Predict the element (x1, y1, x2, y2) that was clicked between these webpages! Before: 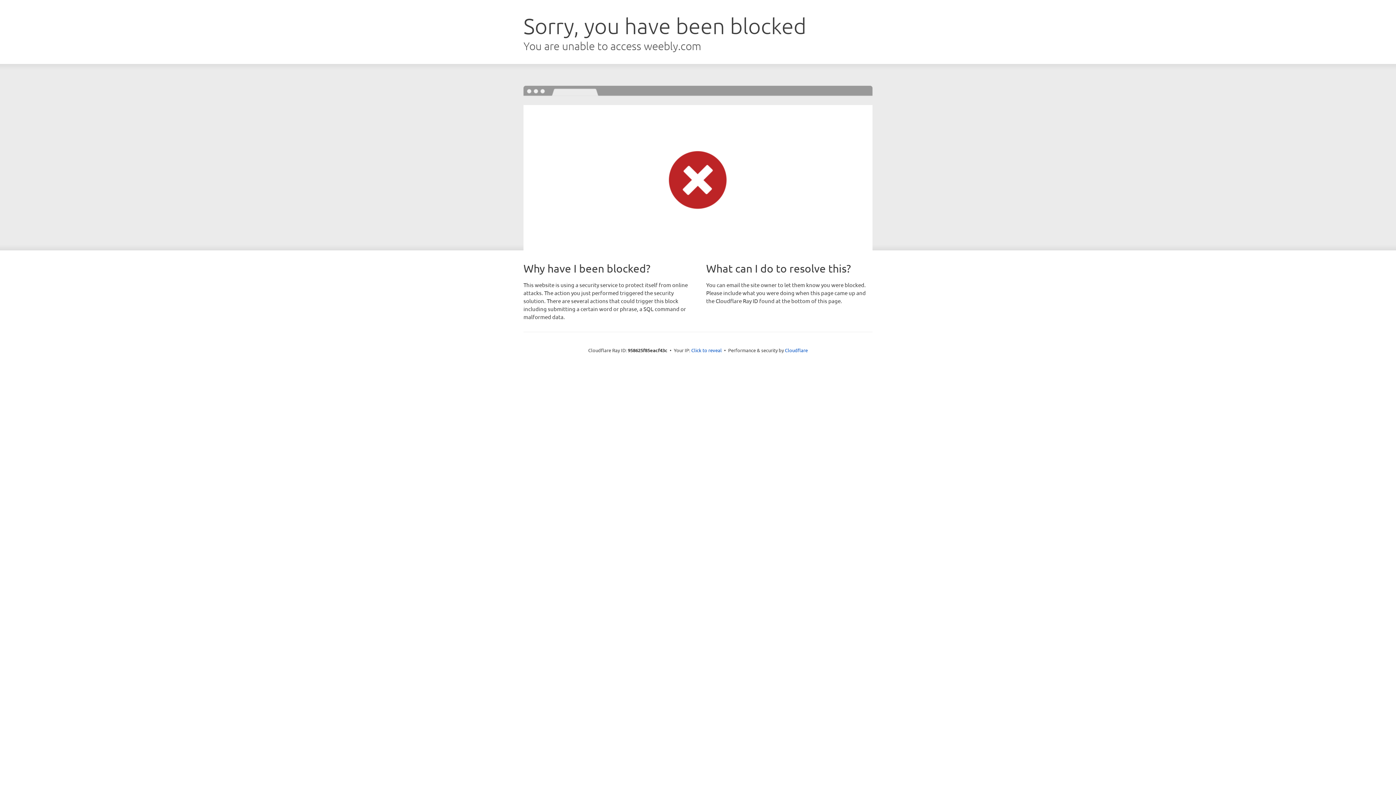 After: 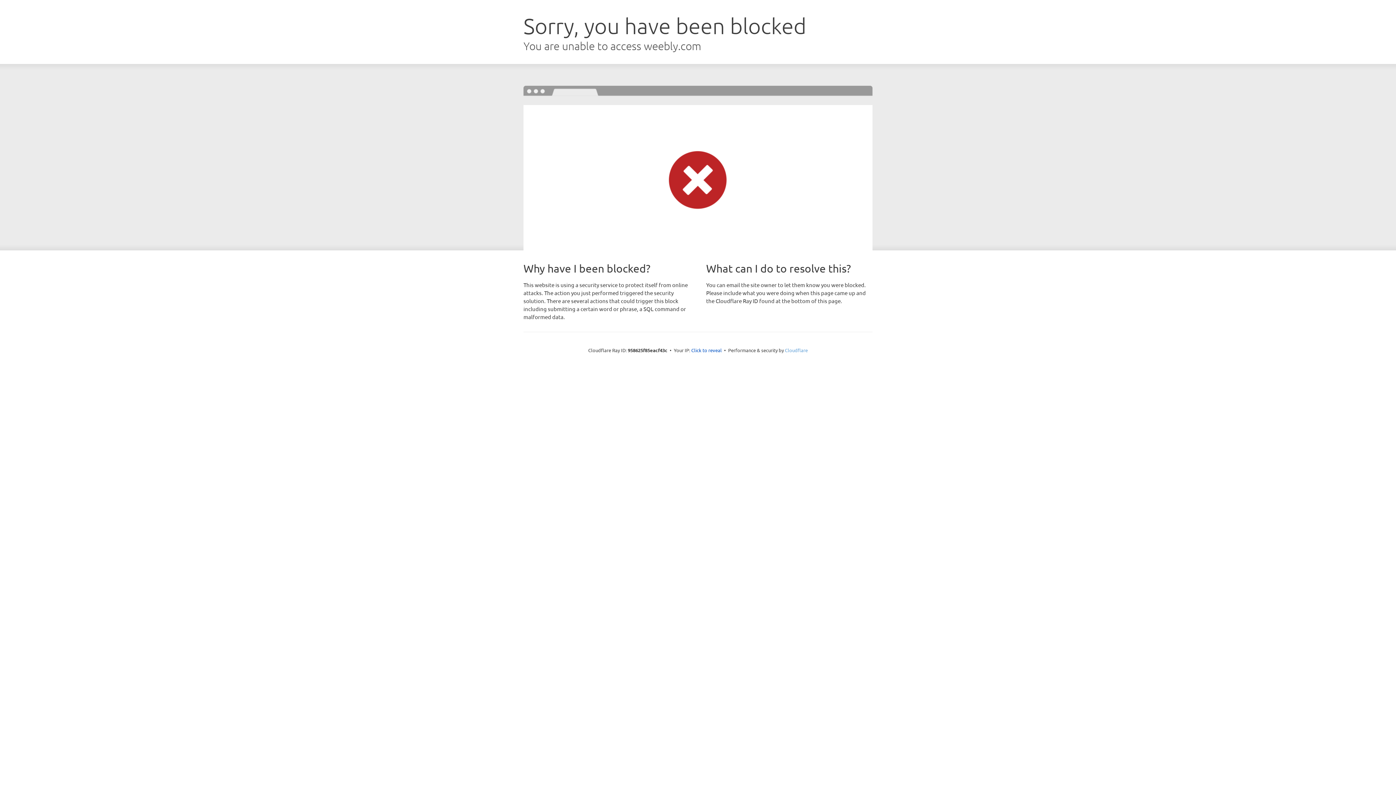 Action: bbox: (785, 347, 808, 353) label: Cloudflare